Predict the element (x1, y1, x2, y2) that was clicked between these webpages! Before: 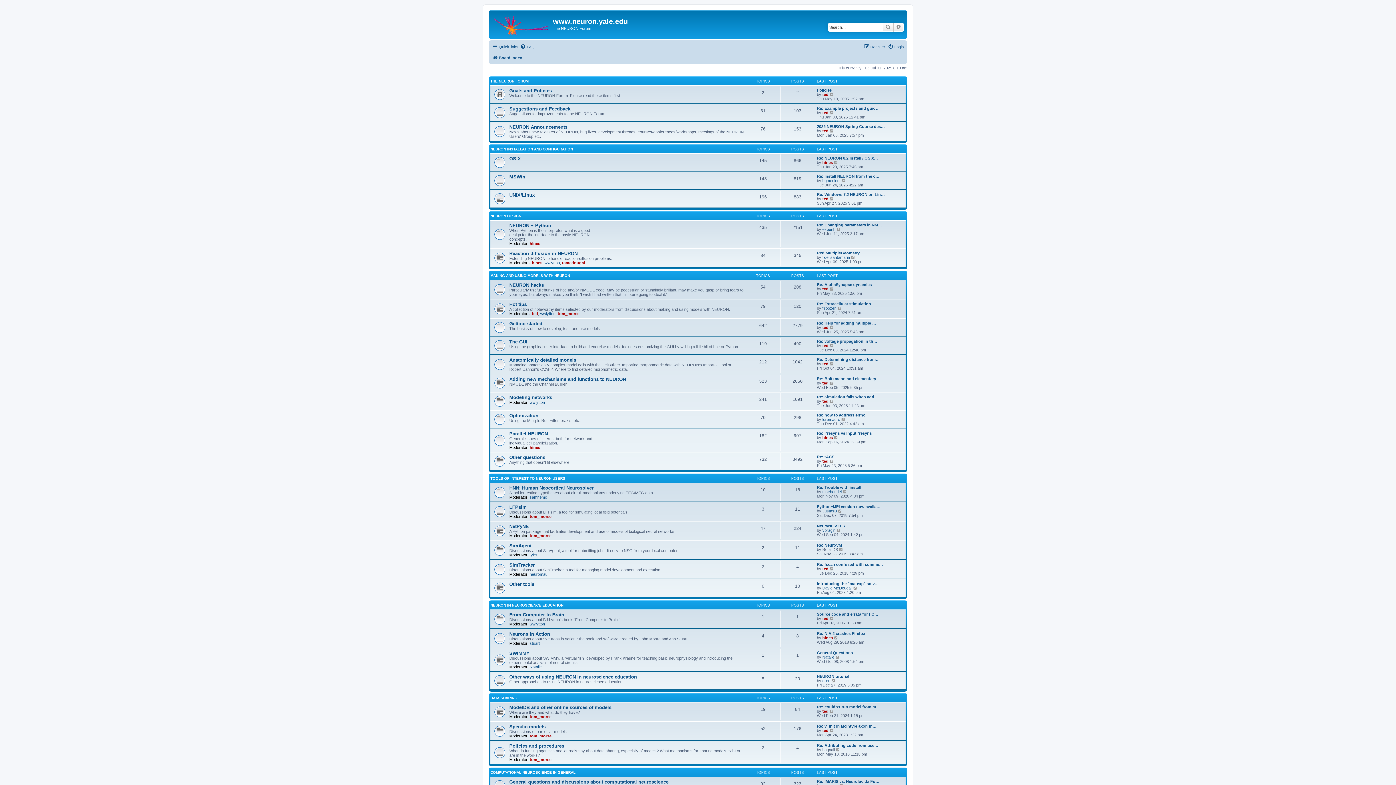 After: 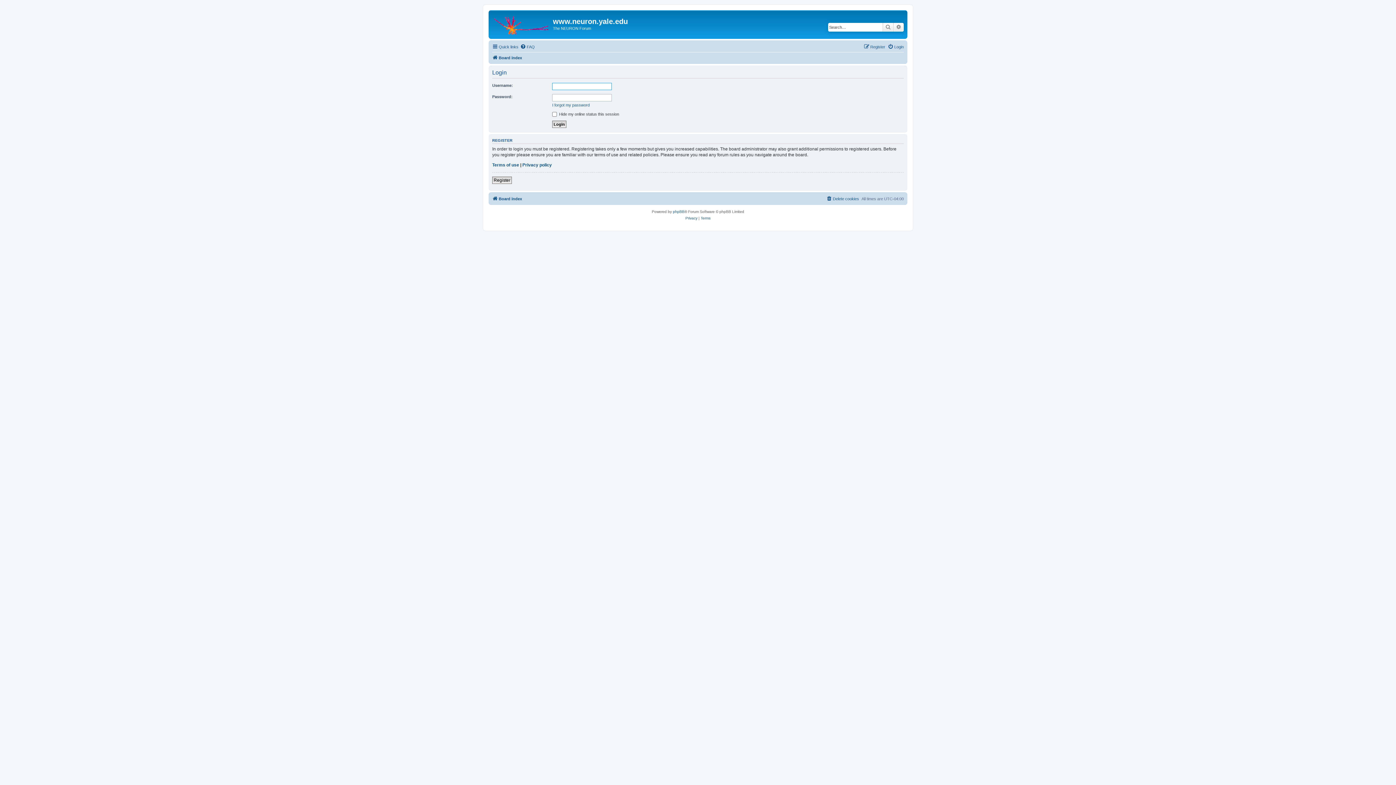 Action: bbox: (888, 42, 904, 51) label: Login